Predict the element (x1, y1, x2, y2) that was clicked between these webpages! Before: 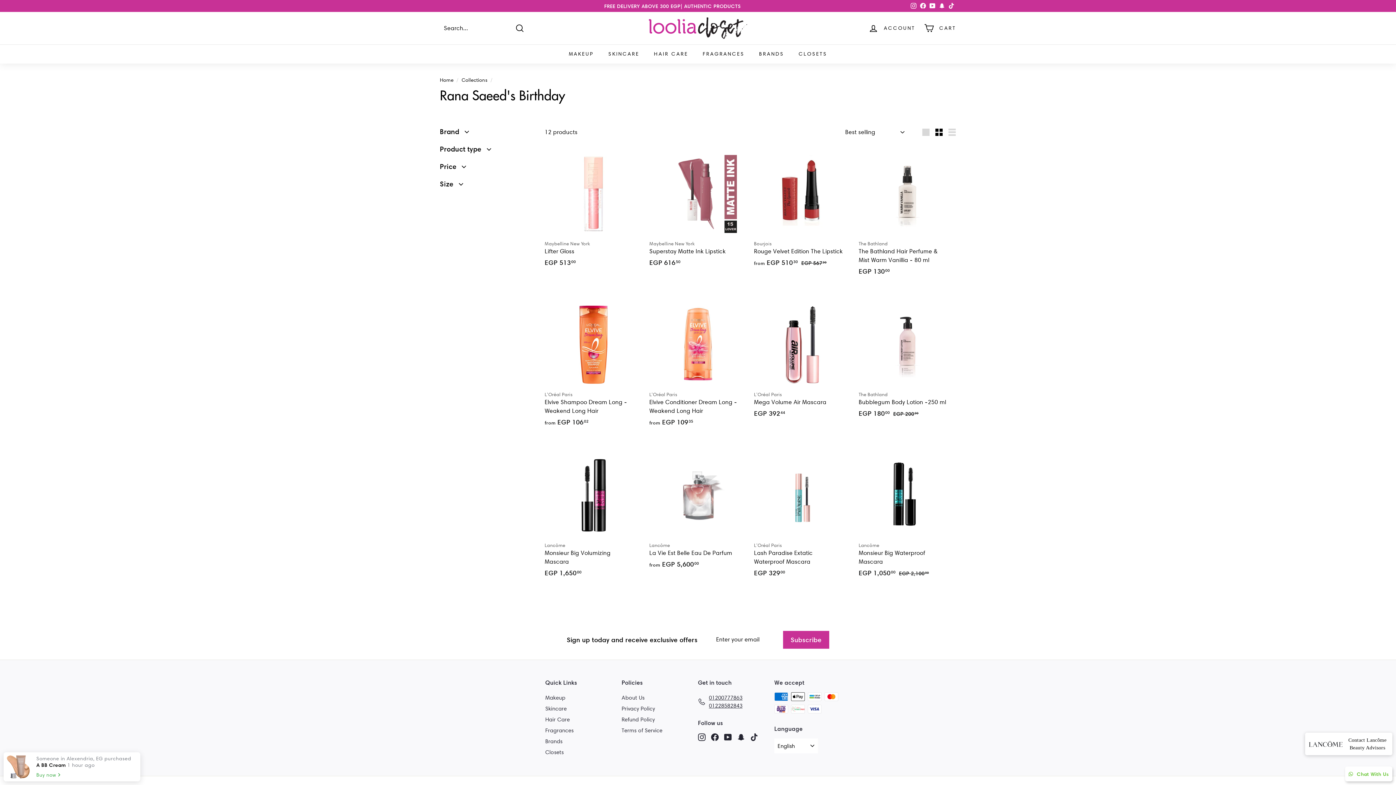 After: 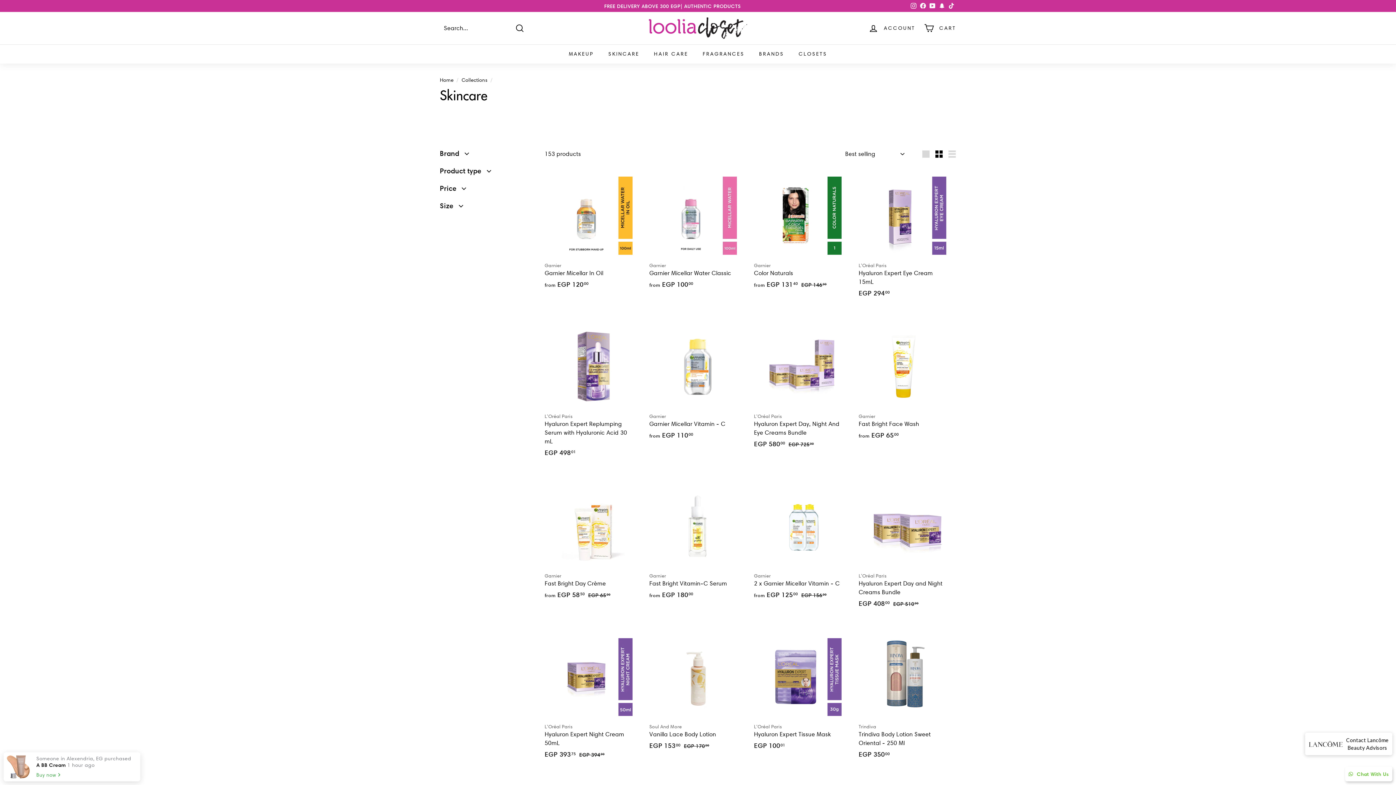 Action: bbox: (545, 703, 566, 714) label: Skincare